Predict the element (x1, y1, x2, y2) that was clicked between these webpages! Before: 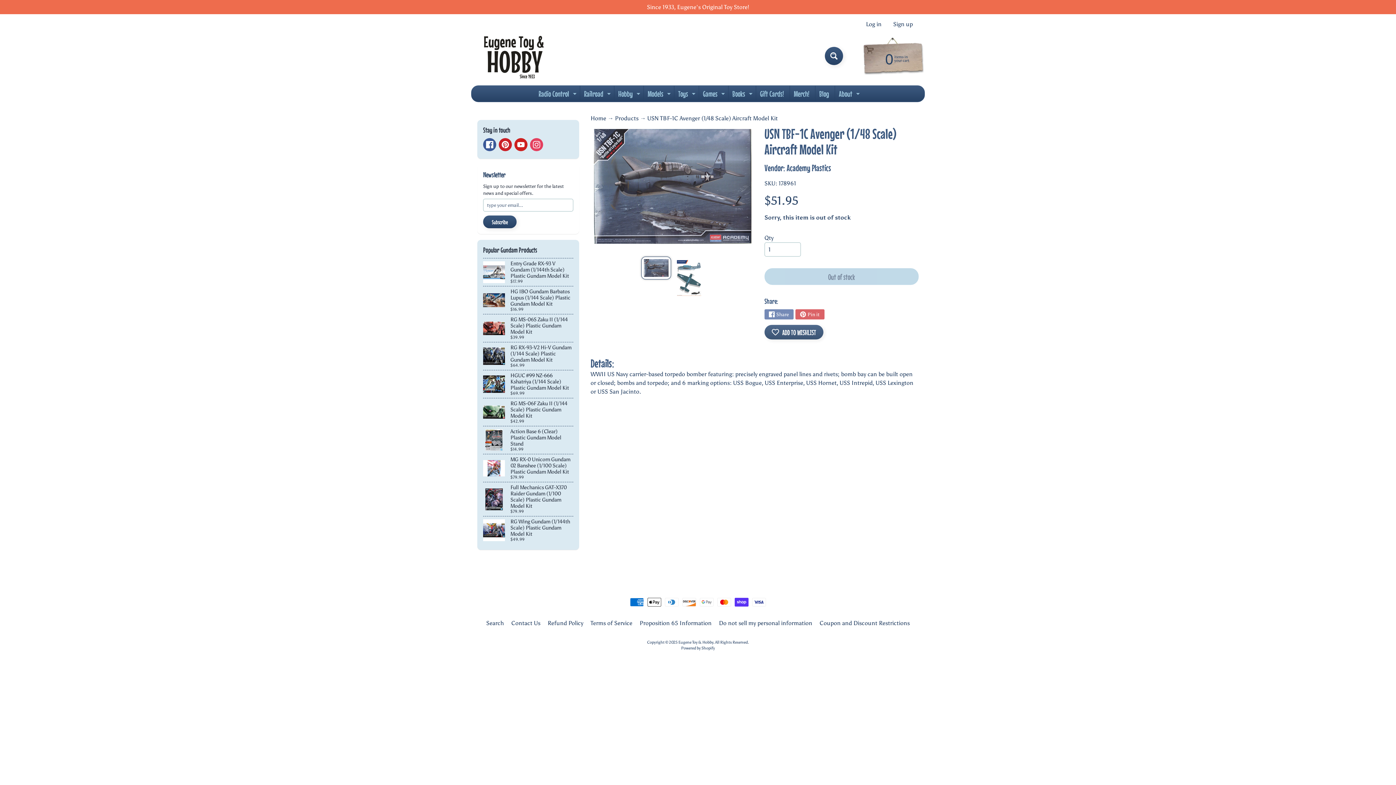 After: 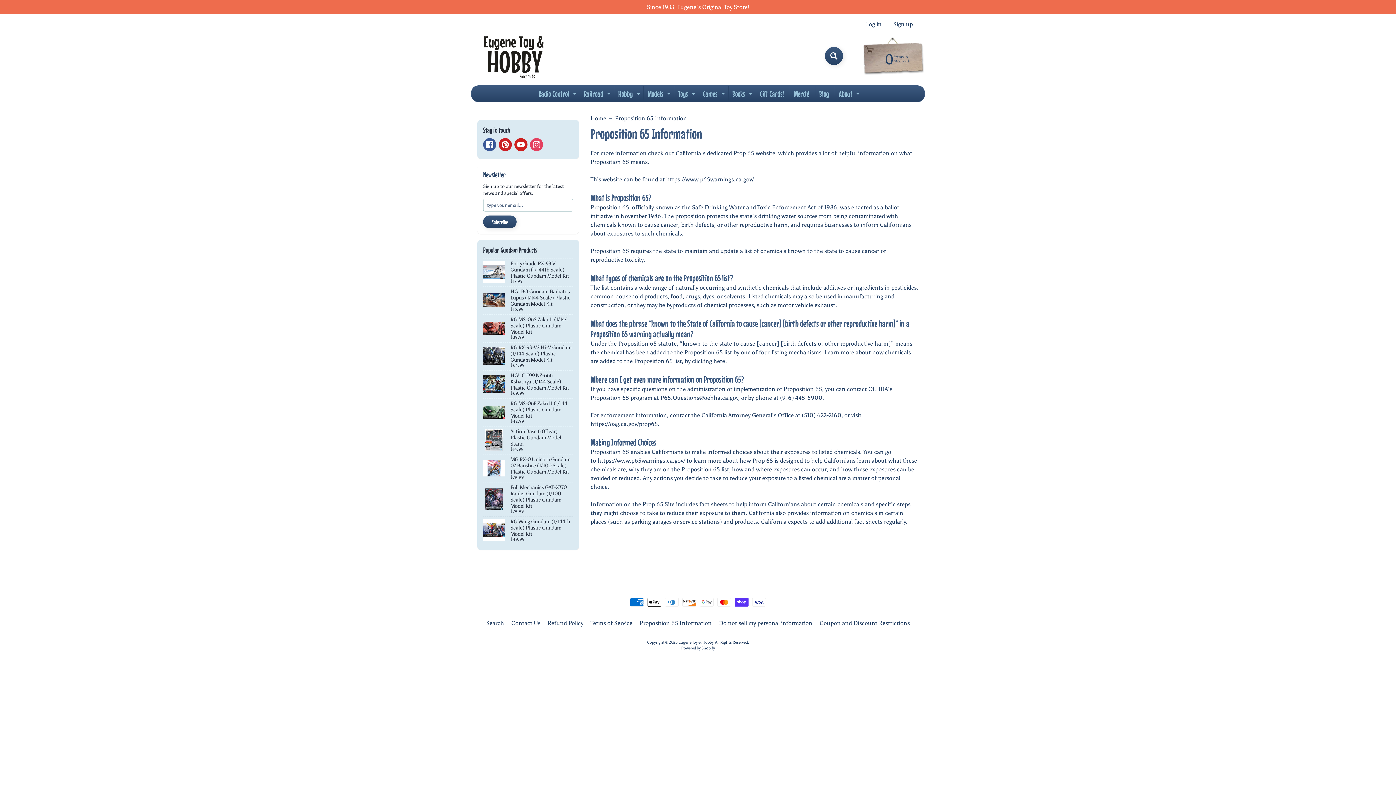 Action: label: Proposition 65 Information bbox: (636, 619, 714, 628)